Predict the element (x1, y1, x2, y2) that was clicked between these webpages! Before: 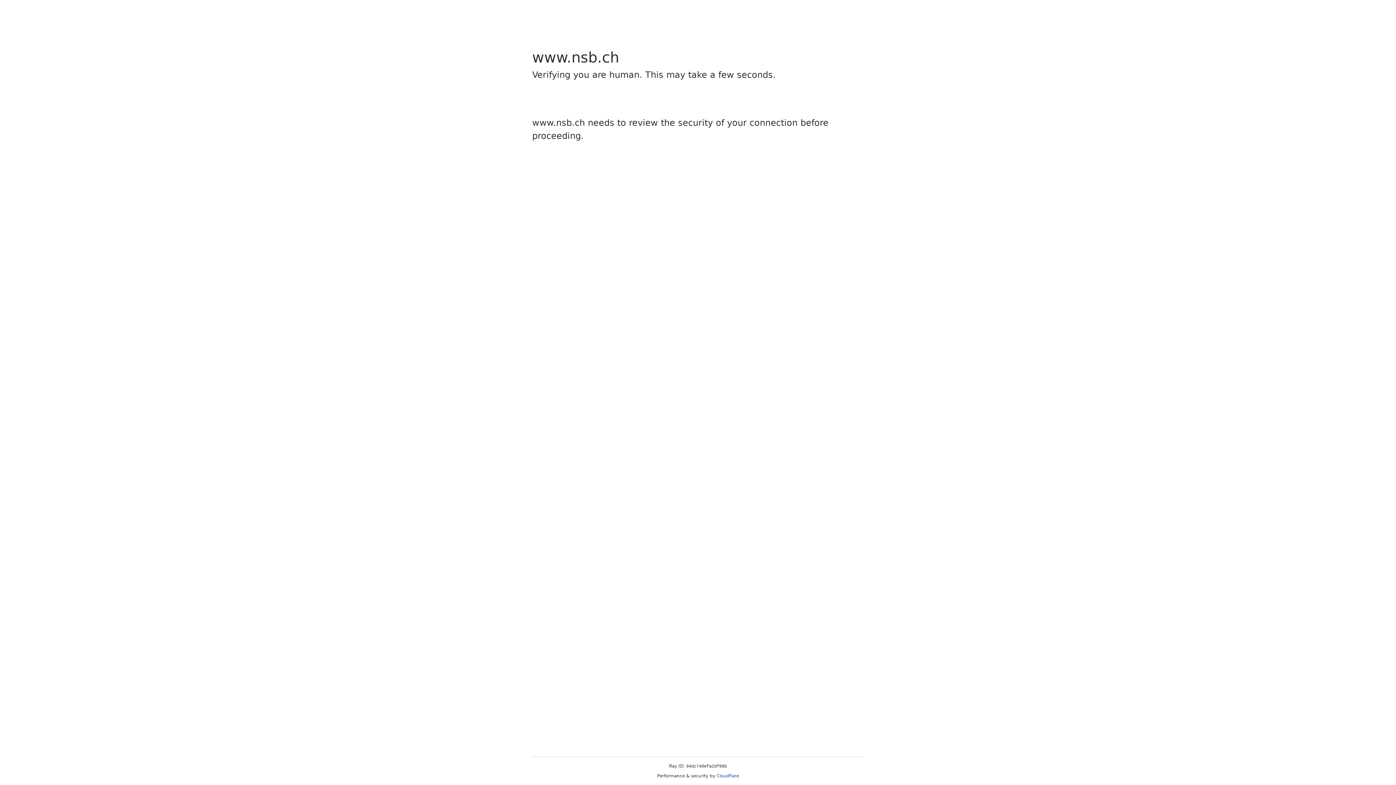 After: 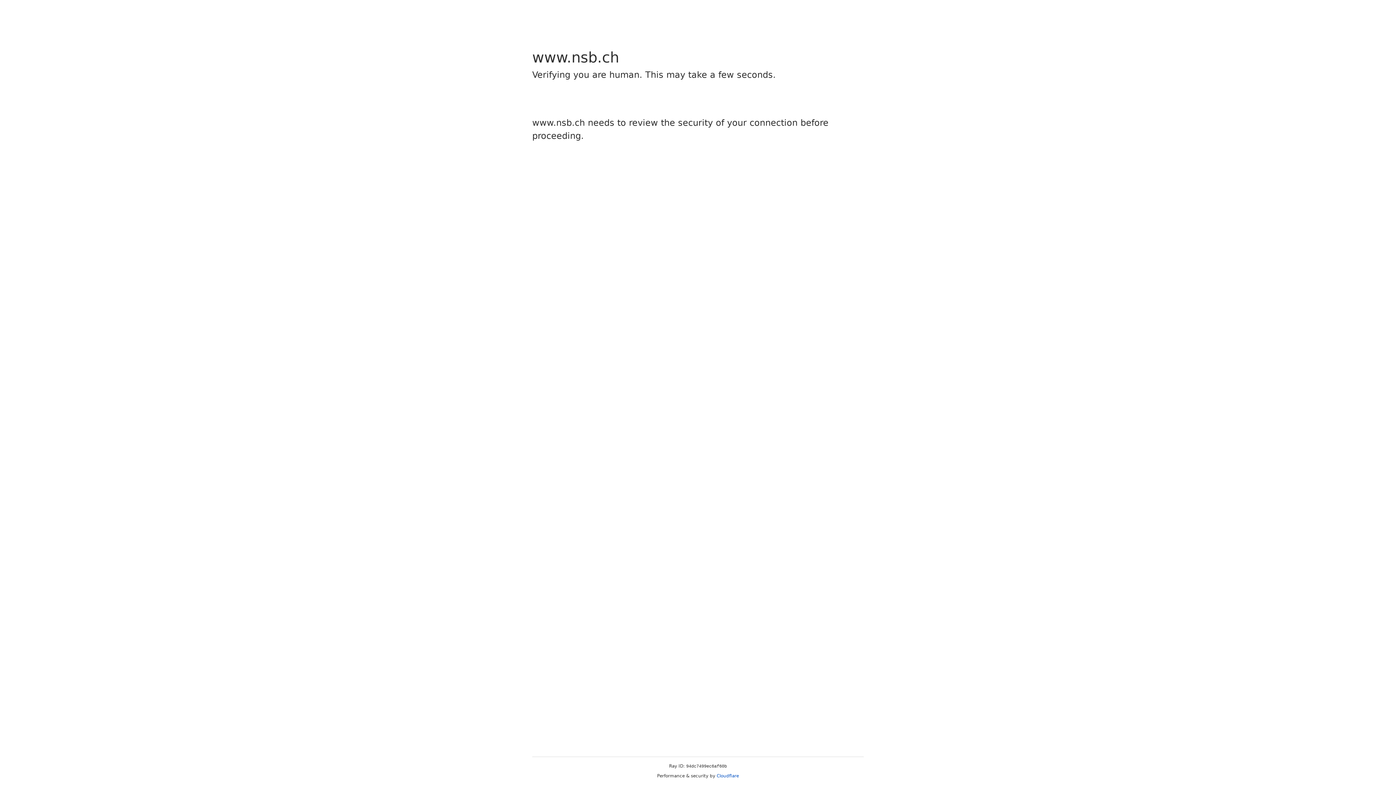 Action: bbox: (716, 773, 739, 778) label: Cloudflare